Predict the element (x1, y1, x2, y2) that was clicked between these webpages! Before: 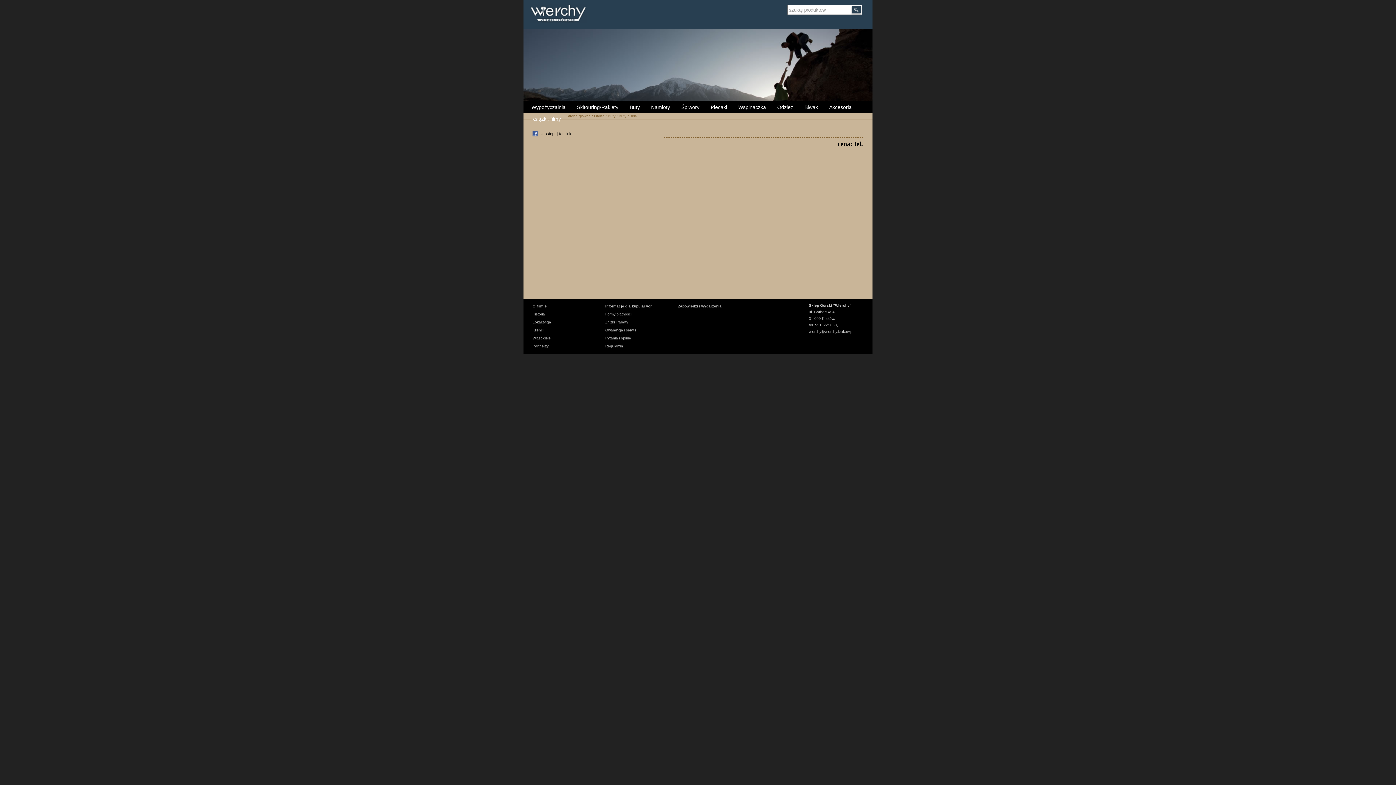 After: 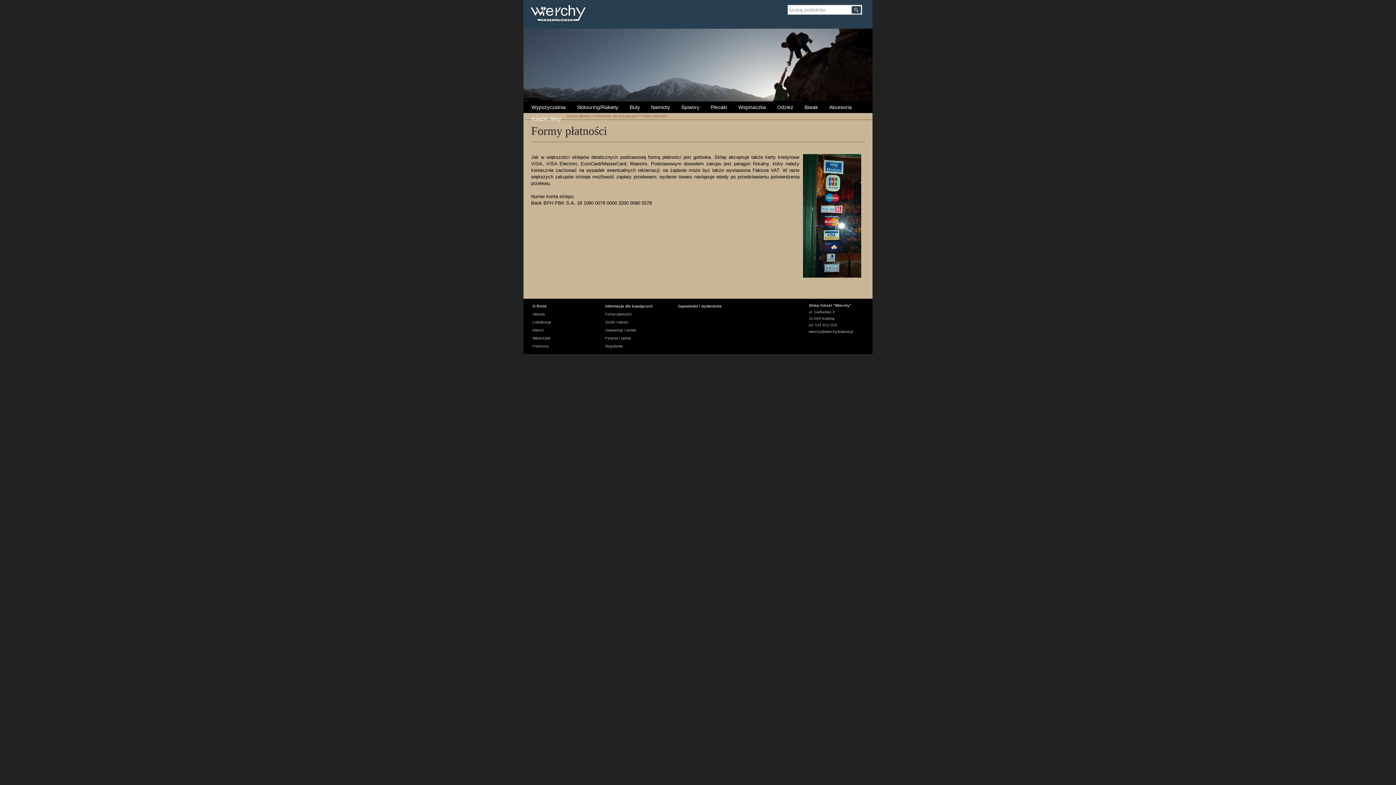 Action: bbox: (605, 312, 631, 316) label: Formy płatności